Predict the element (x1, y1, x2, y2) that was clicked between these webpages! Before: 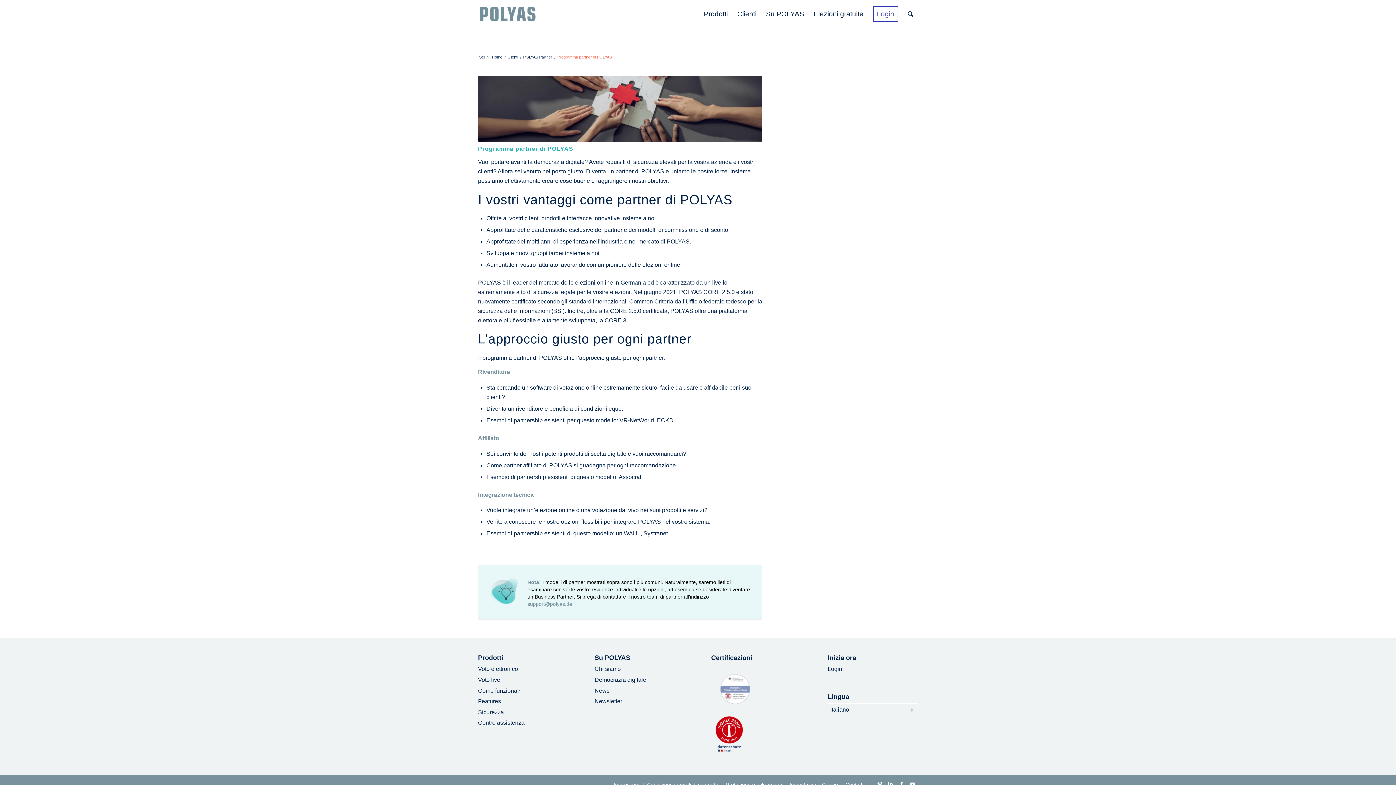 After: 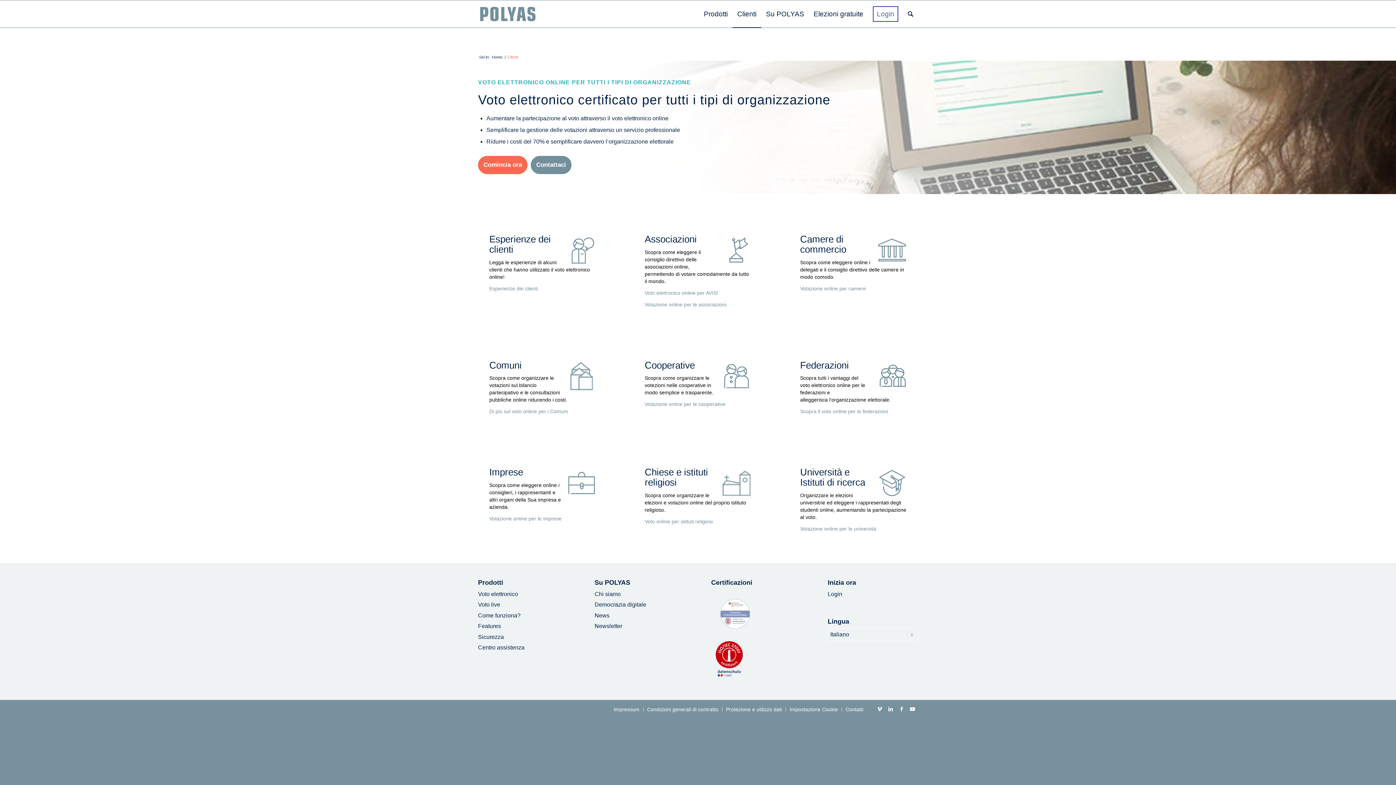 Action: label: Clienti bbox: (732, 0, 761, 27)